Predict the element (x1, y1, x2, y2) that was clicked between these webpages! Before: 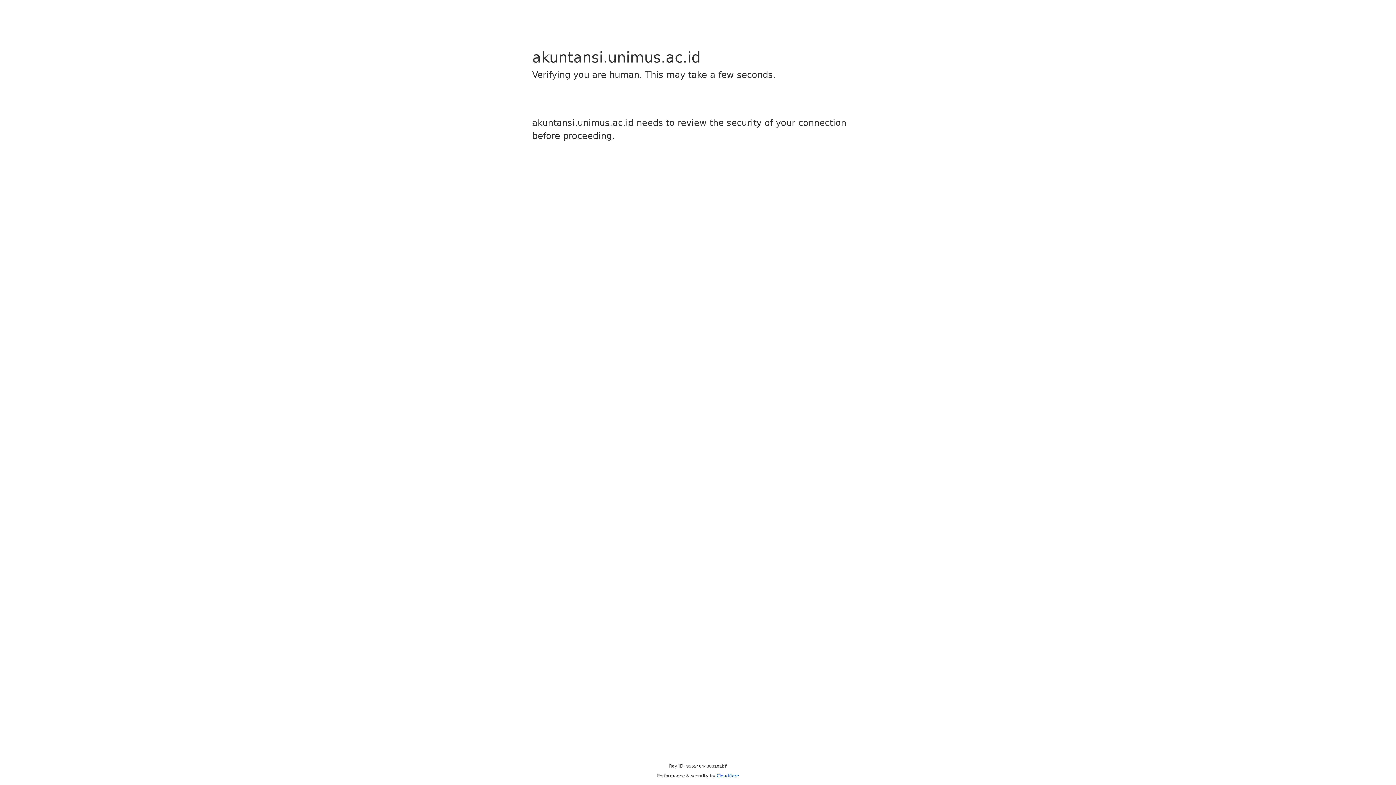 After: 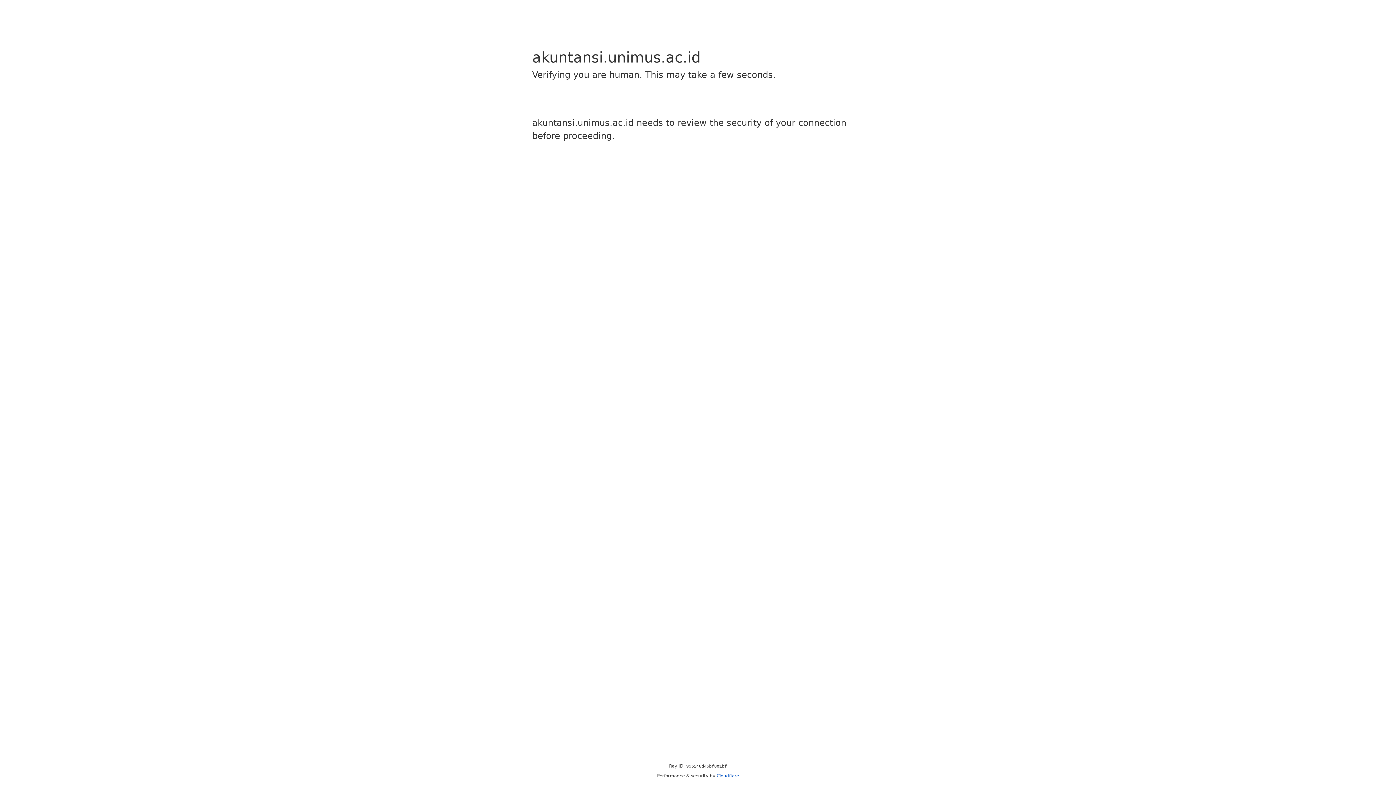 Action: bbox: (716, 773, 739, 778) label: Cloudflare